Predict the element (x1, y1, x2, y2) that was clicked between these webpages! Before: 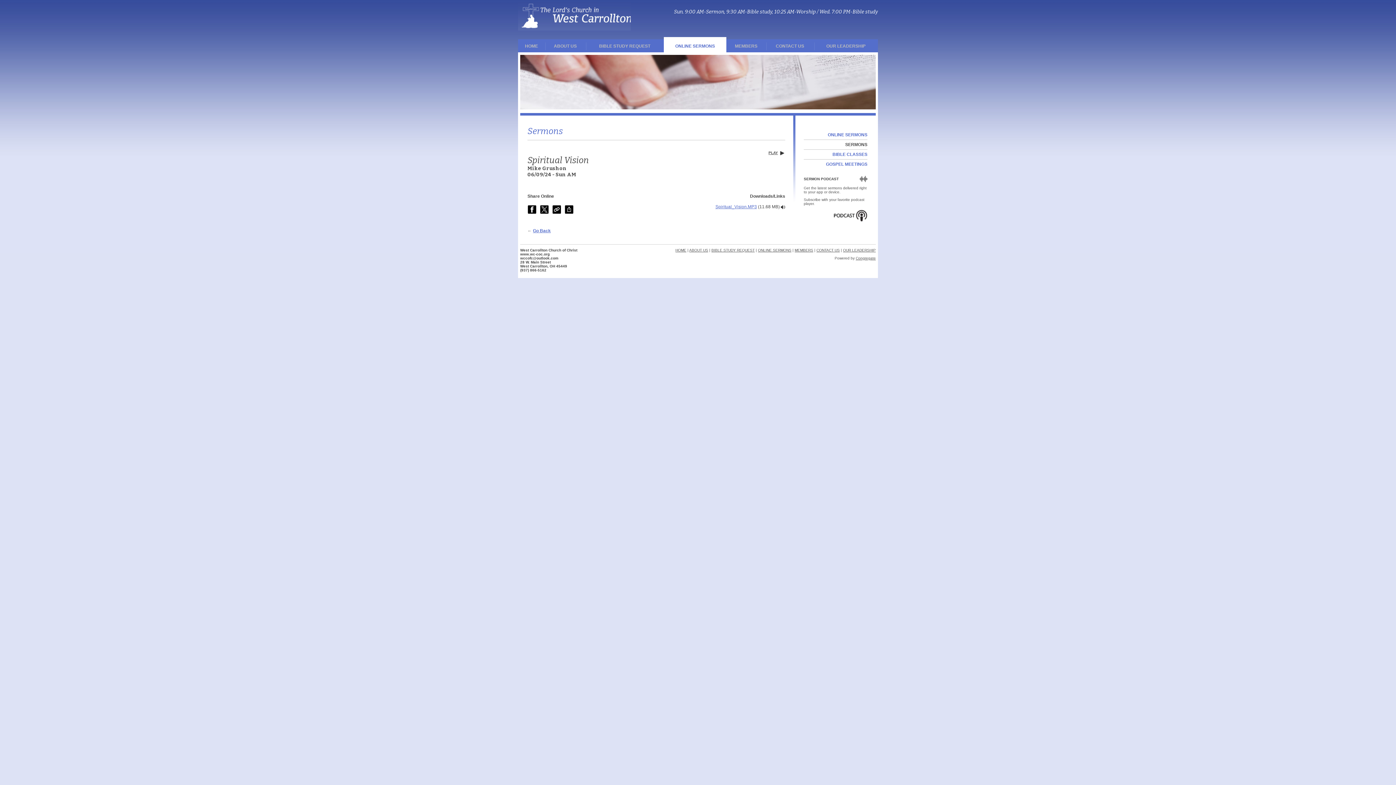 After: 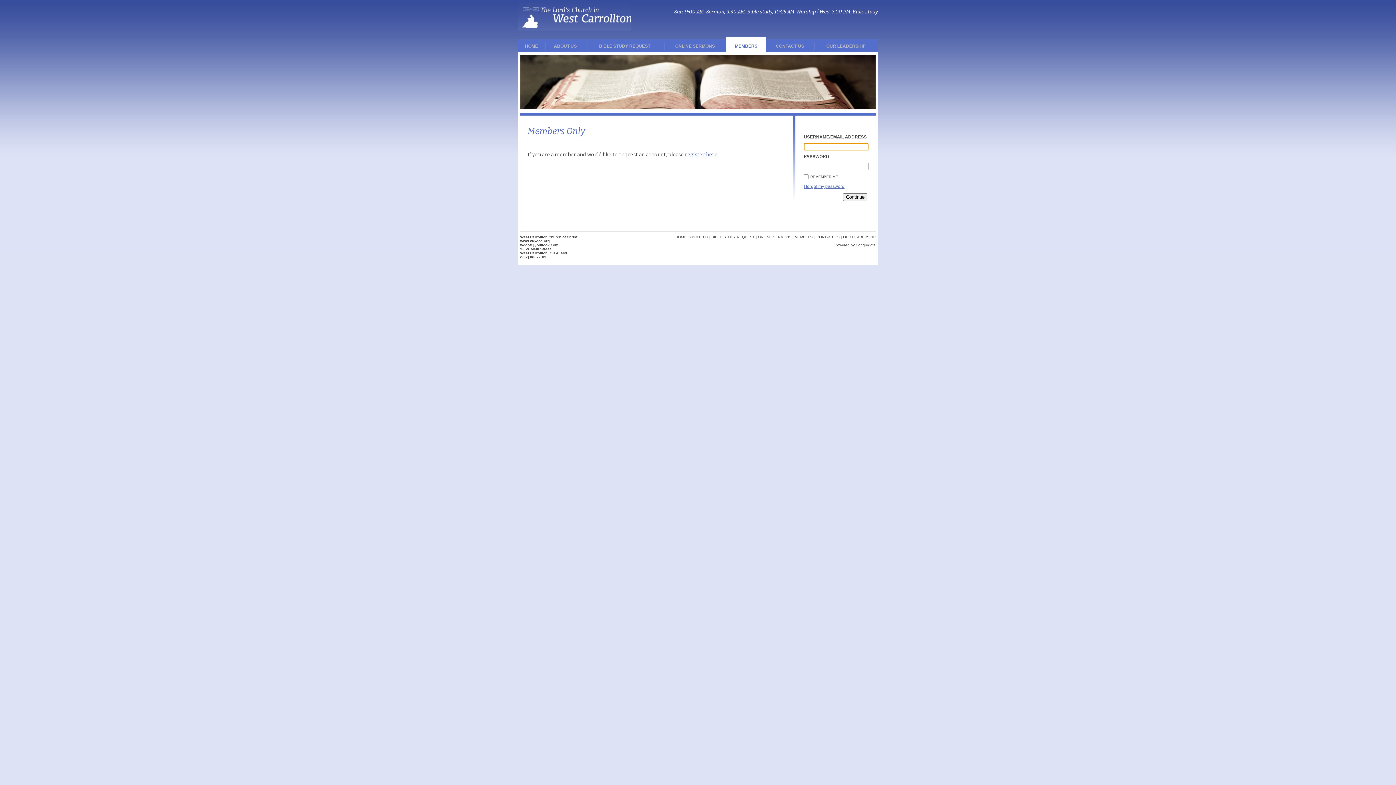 Action: label: MEMBERS bbox: (726, 39, 766, 53)